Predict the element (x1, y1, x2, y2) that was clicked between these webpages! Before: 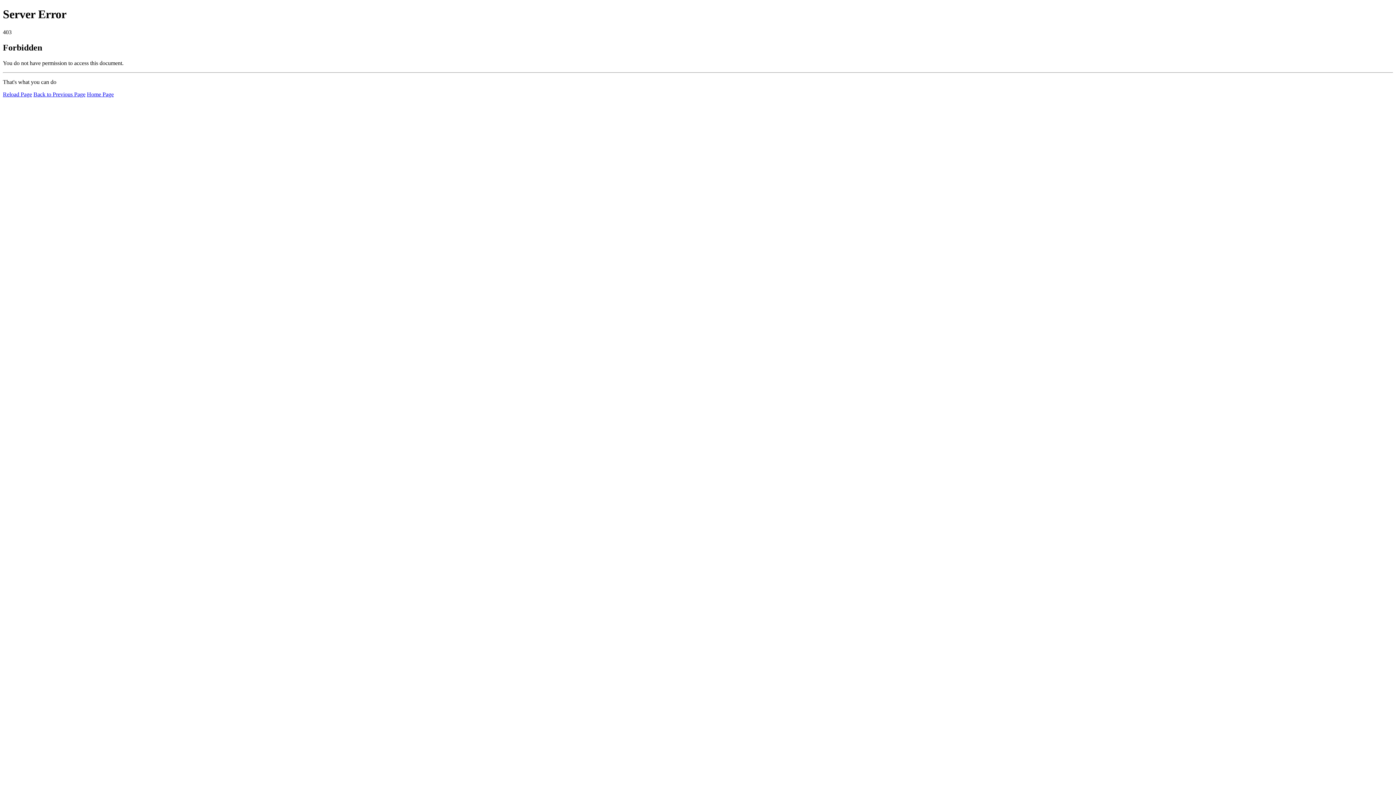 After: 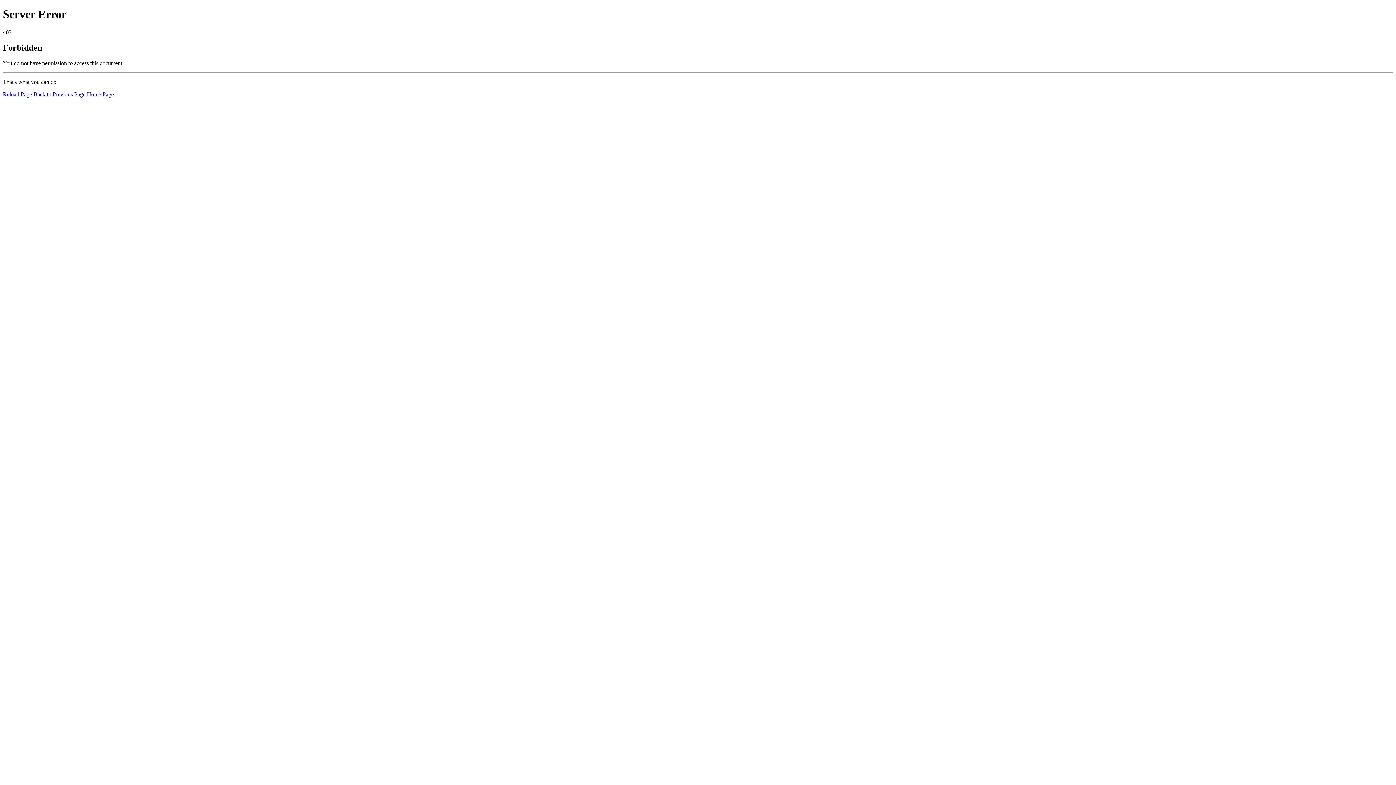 Action: label: Home Page bbox: (86, 91, 113, 97)